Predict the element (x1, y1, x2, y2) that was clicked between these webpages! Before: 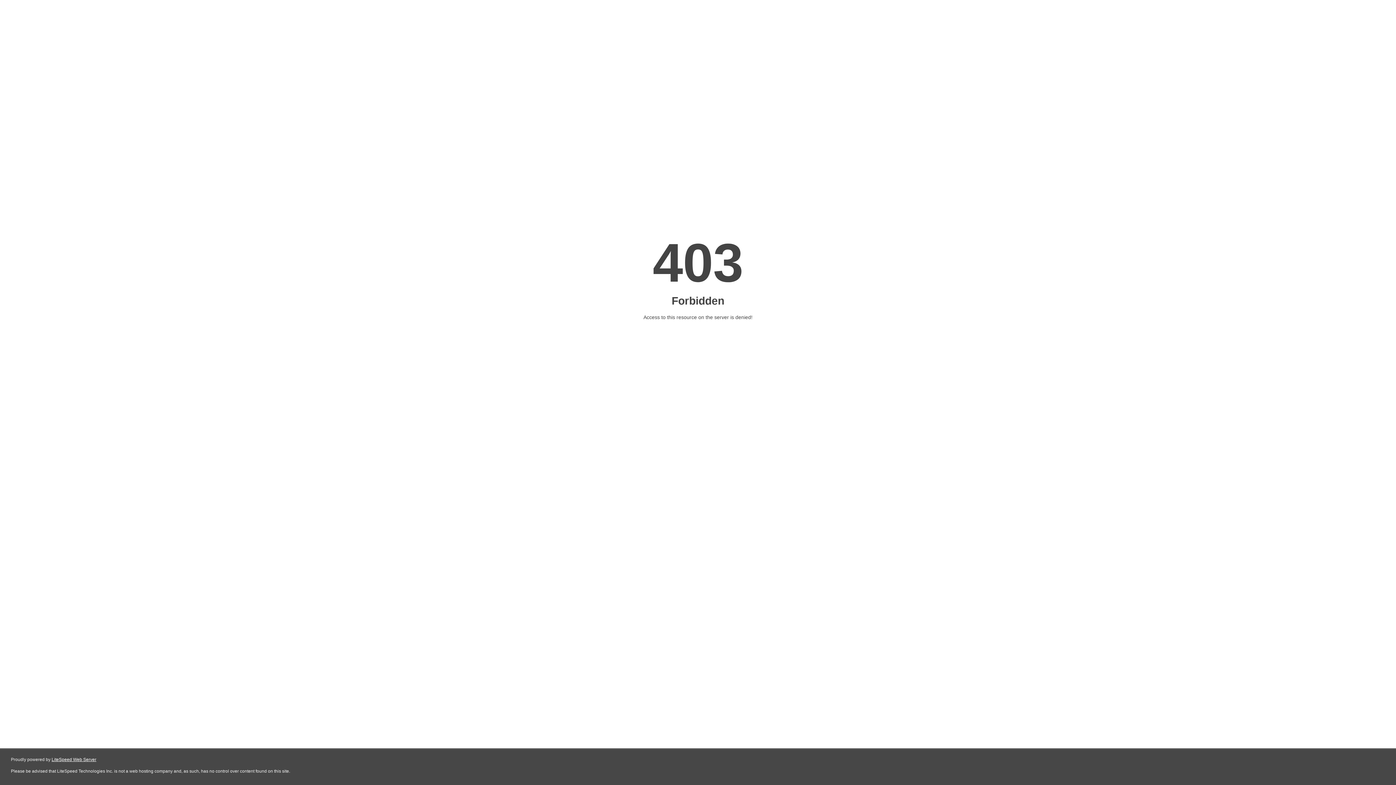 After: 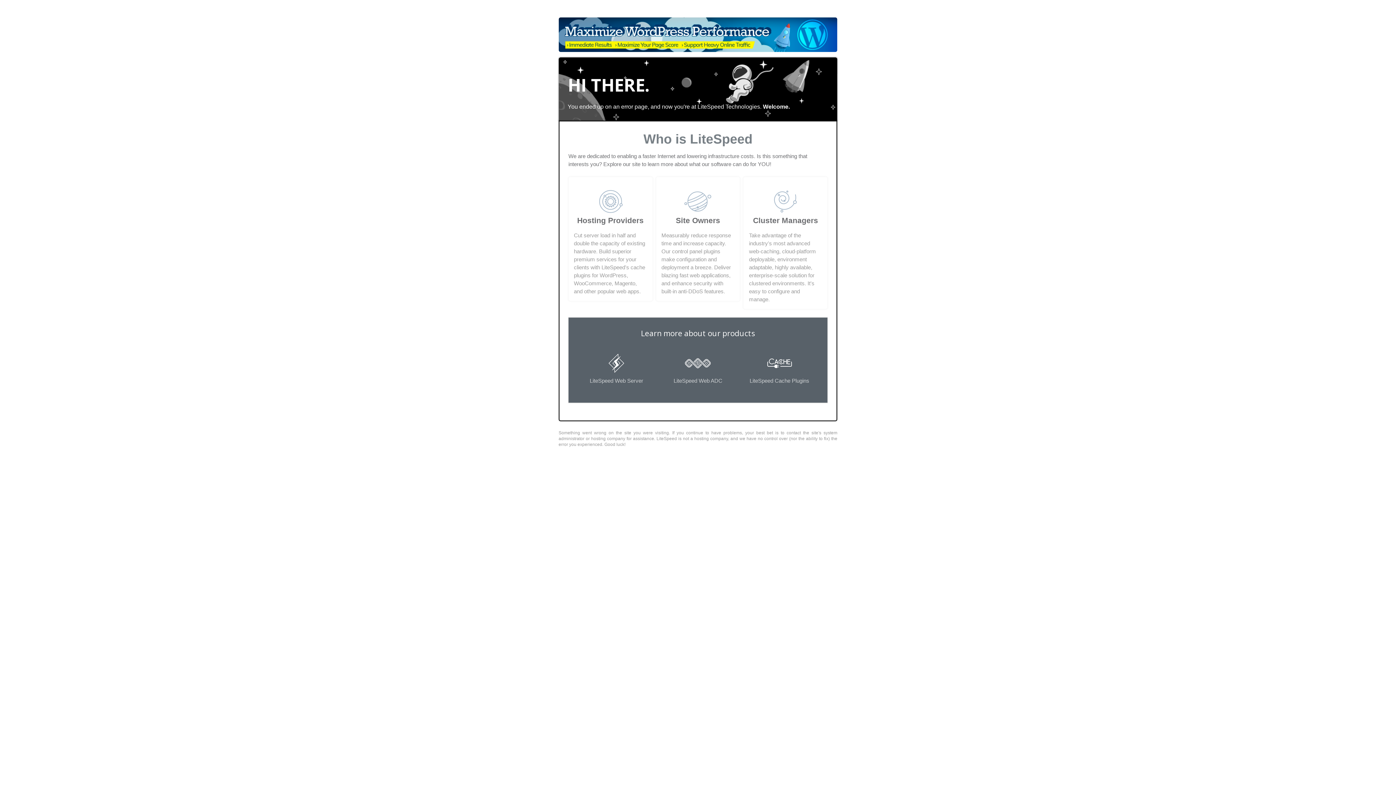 Action: bbox: (51, 757, 96, 762) label: LiteSpeed Web Server